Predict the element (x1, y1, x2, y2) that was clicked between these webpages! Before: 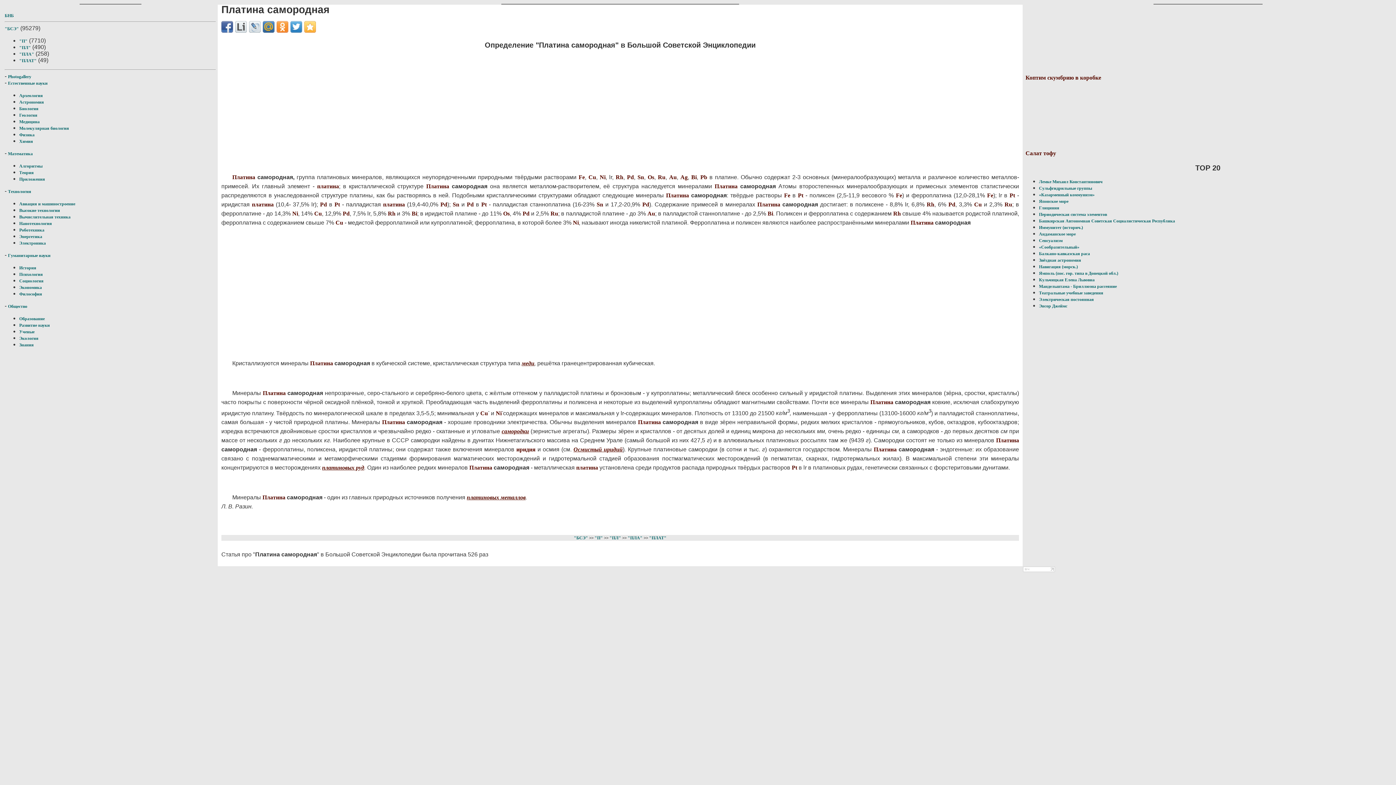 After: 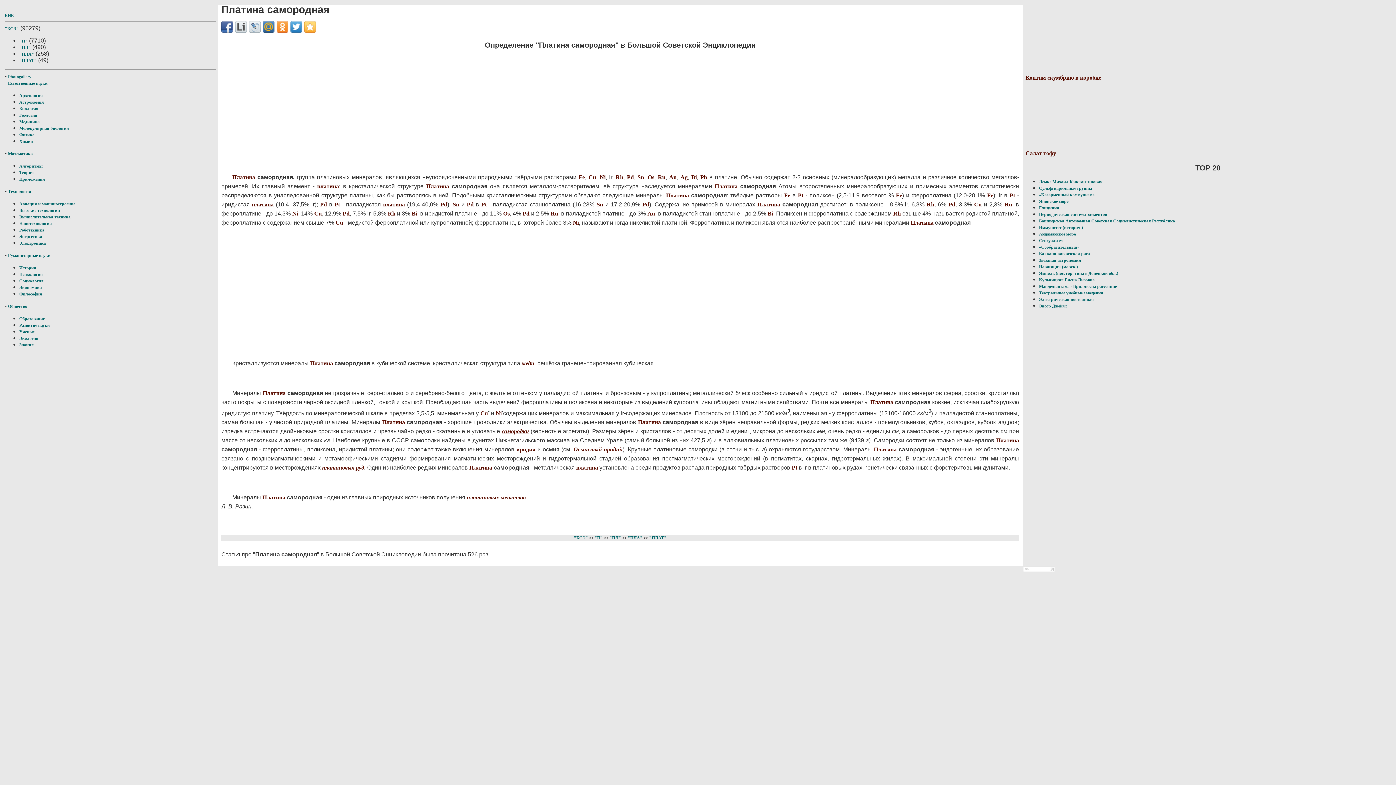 Action: bbox: (262, 21, 274, 32)